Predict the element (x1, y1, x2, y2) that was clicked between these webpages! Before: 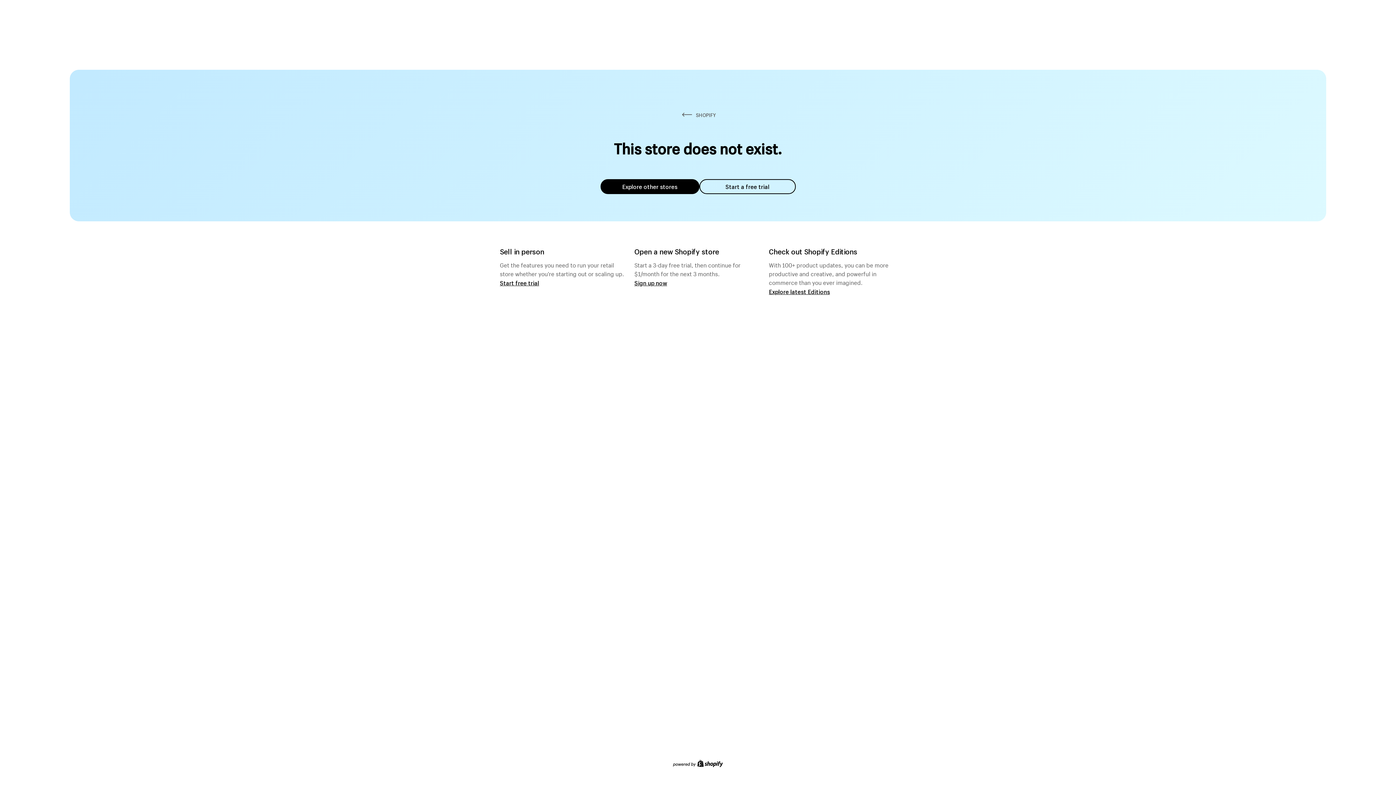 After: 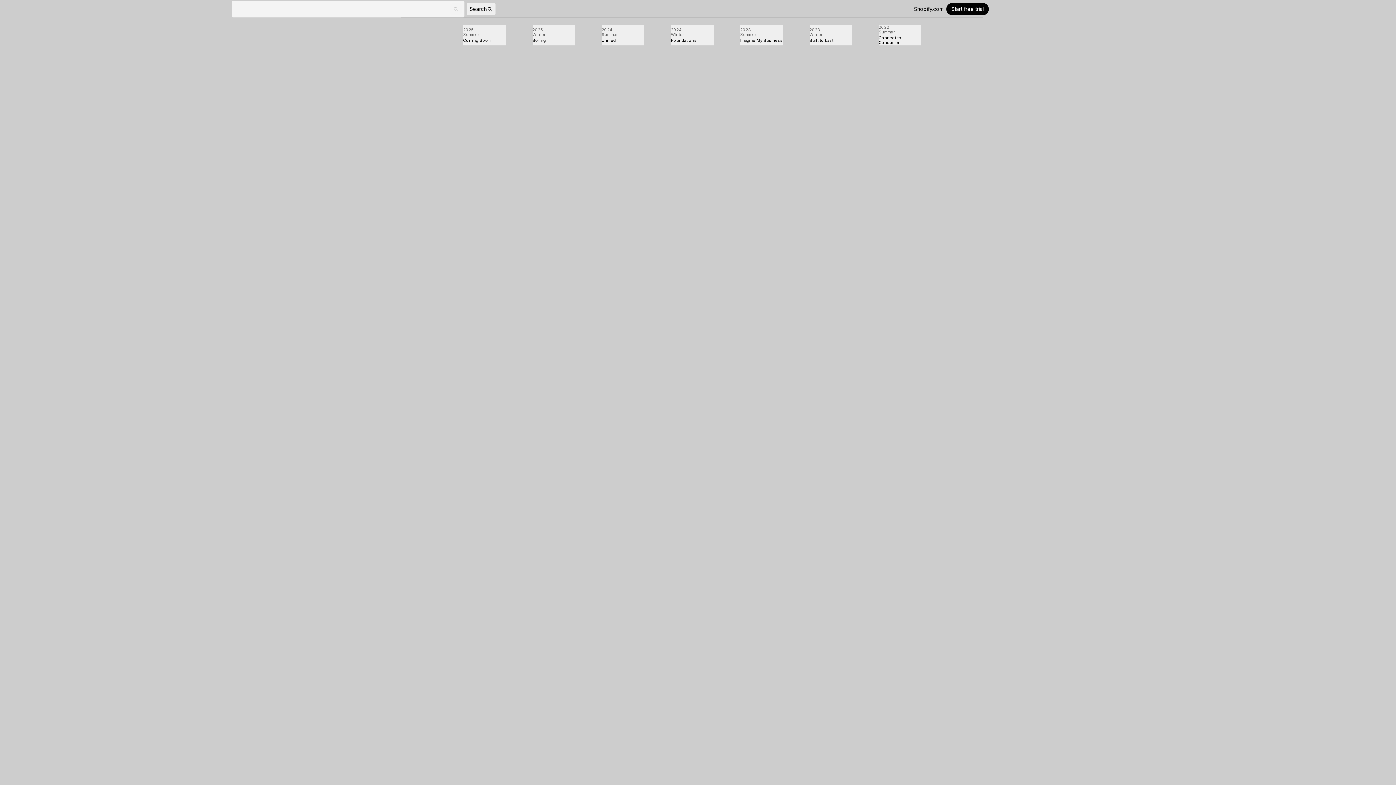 Action: bbox: (769, 287, 830, 295) label: Explore latest Editions